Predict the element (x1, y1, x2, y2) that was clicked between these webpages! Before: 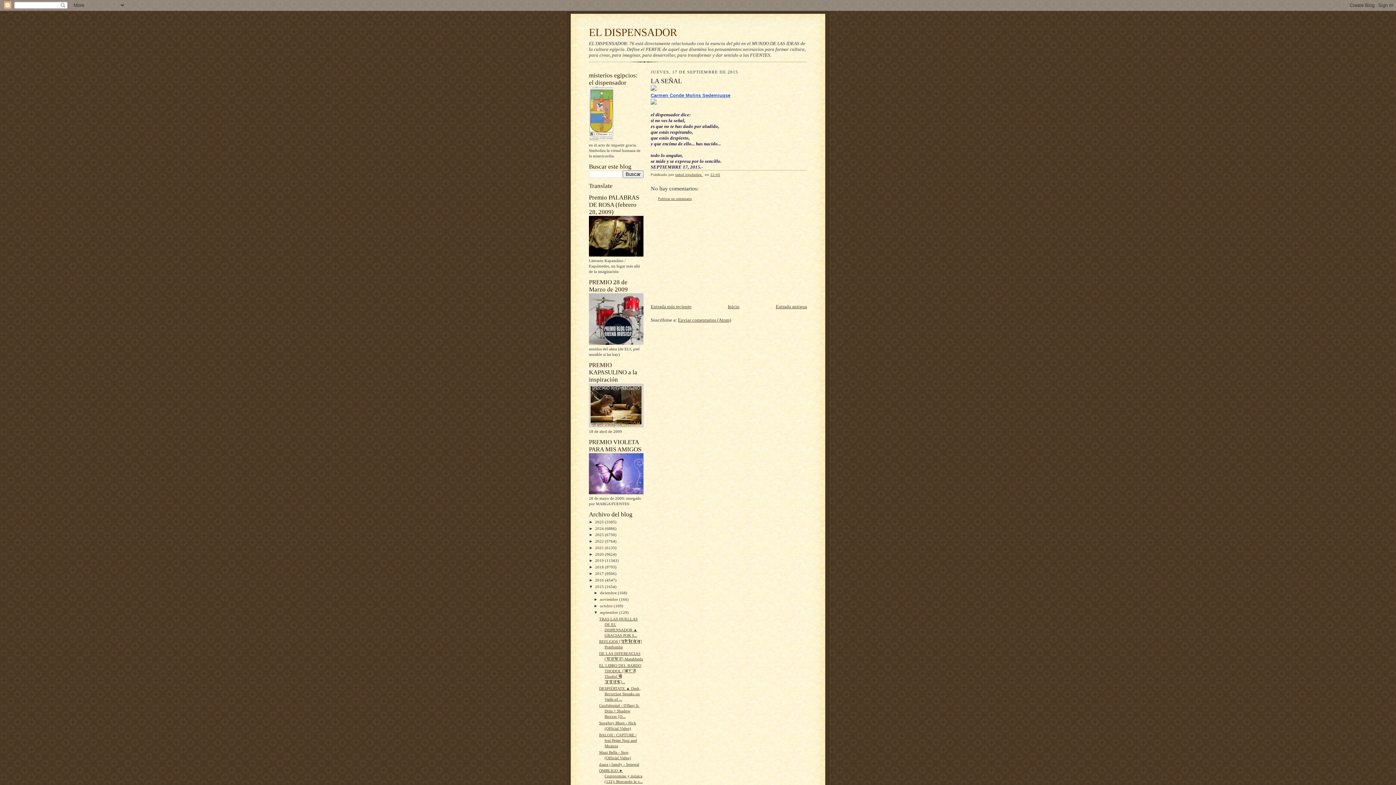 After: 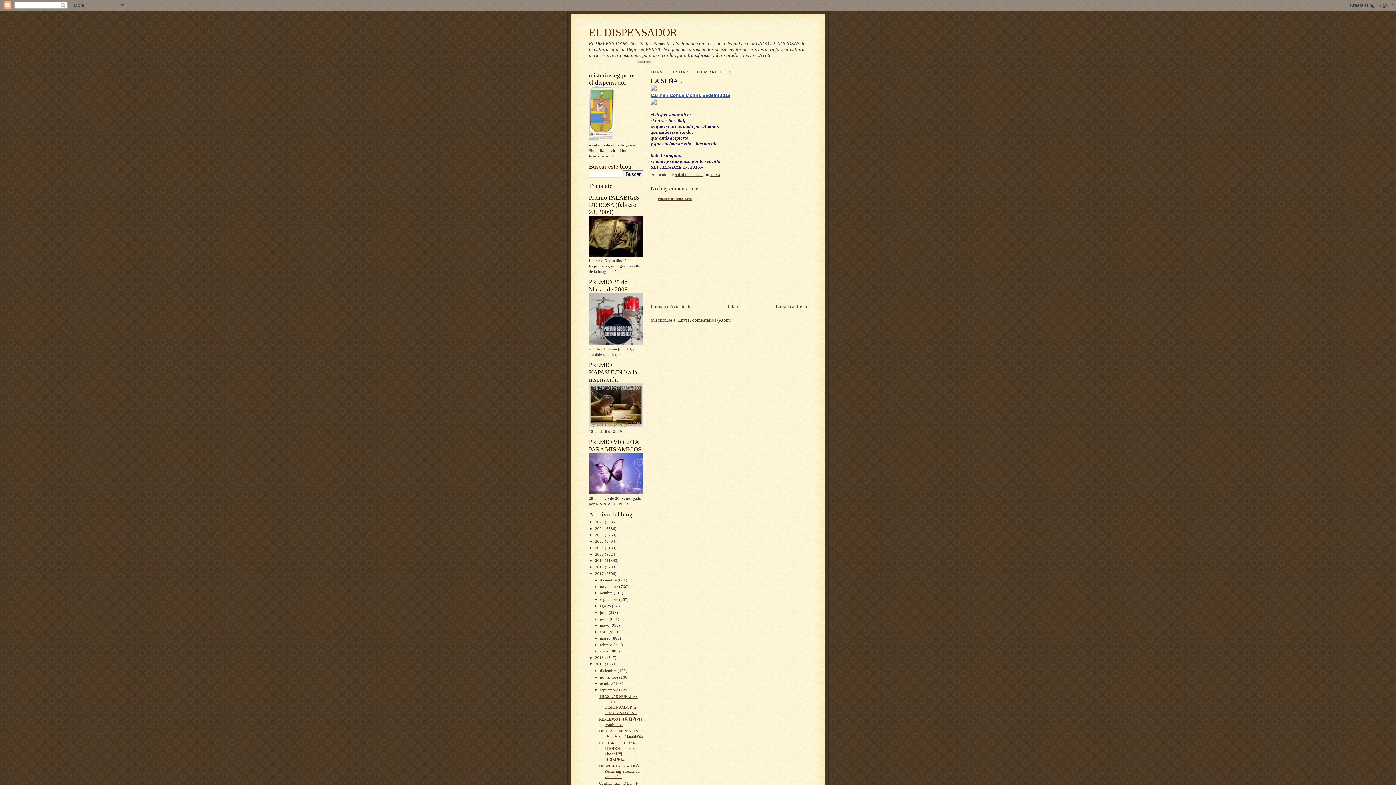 Action: bbox: (589, 571, 595, 576) label: ►  